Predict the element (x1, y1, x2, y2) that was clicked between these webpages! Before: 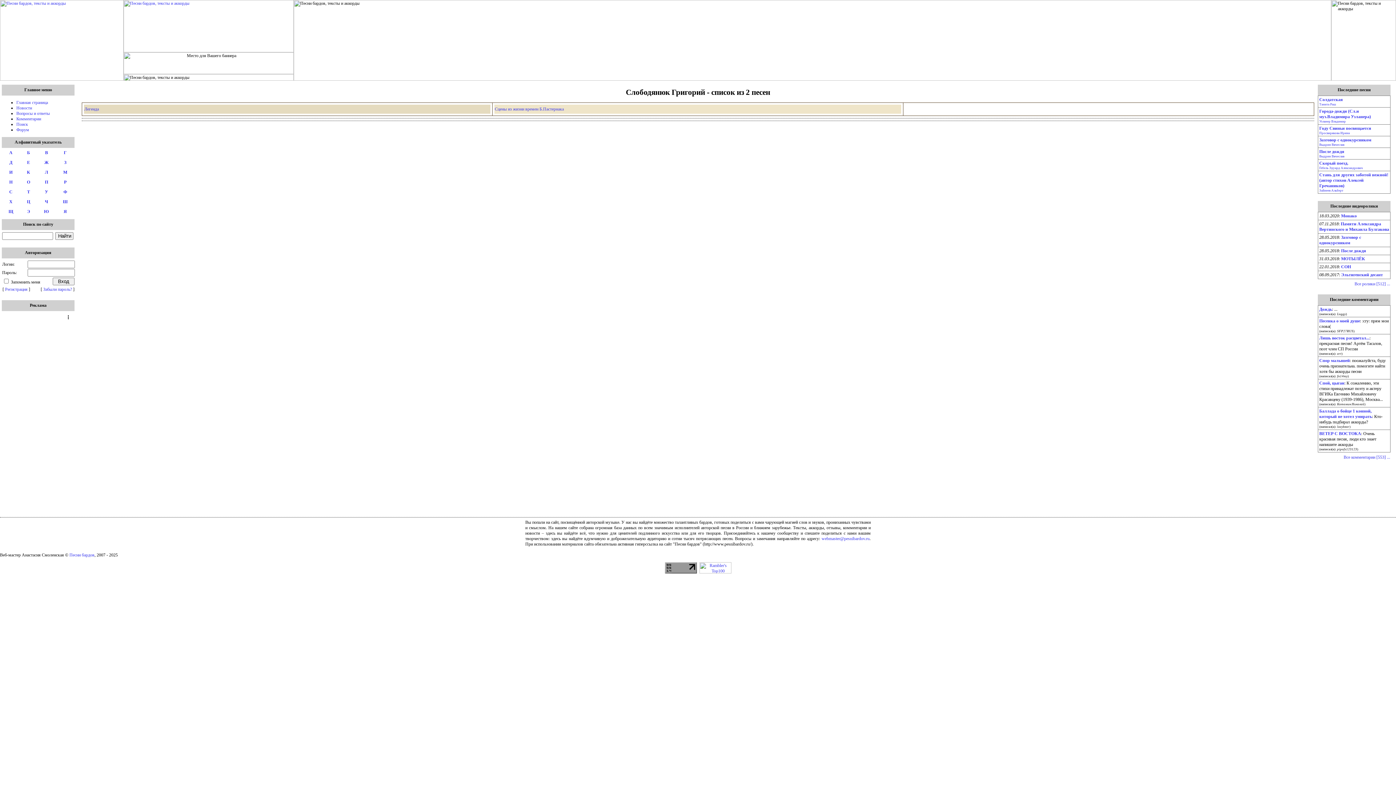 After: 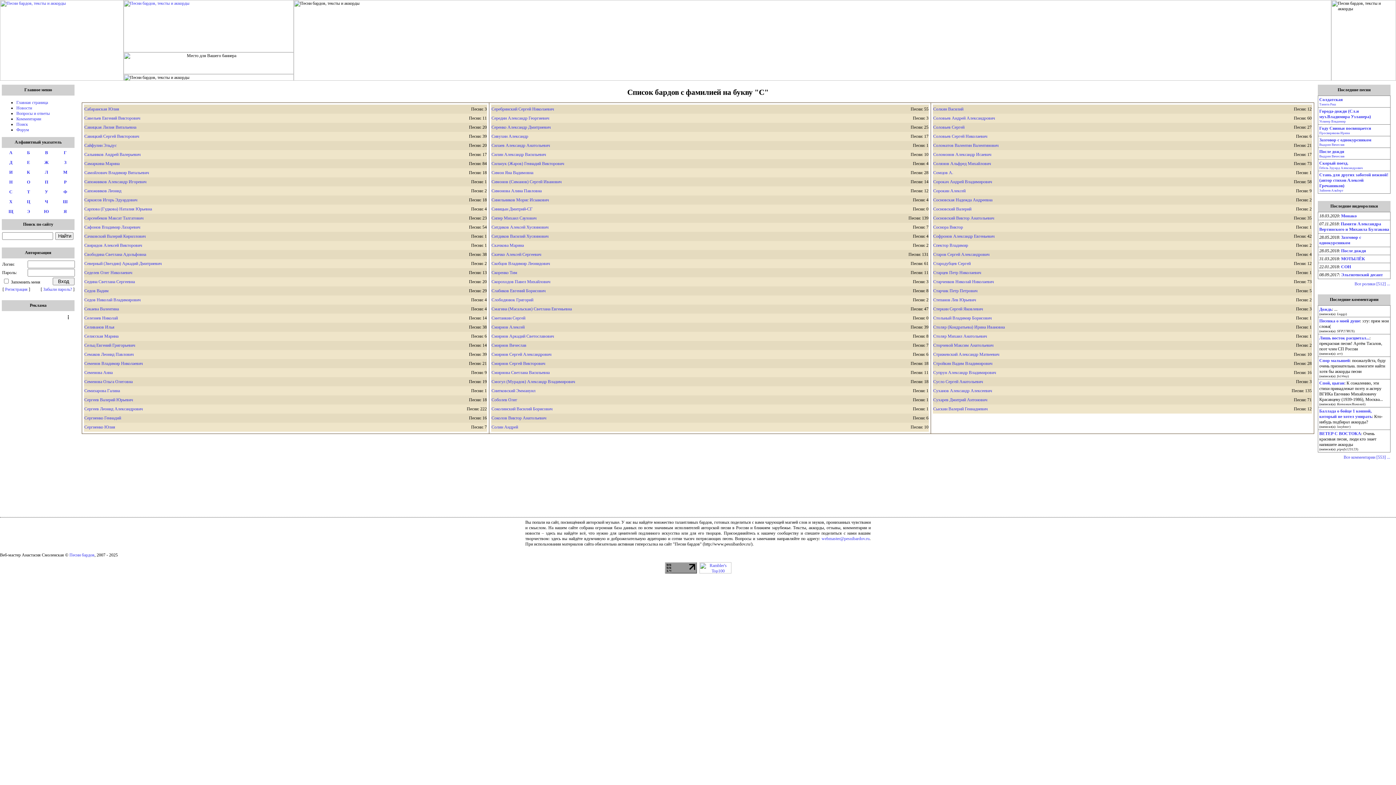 Action: bbox: (2, 189, 19, 194) label: С